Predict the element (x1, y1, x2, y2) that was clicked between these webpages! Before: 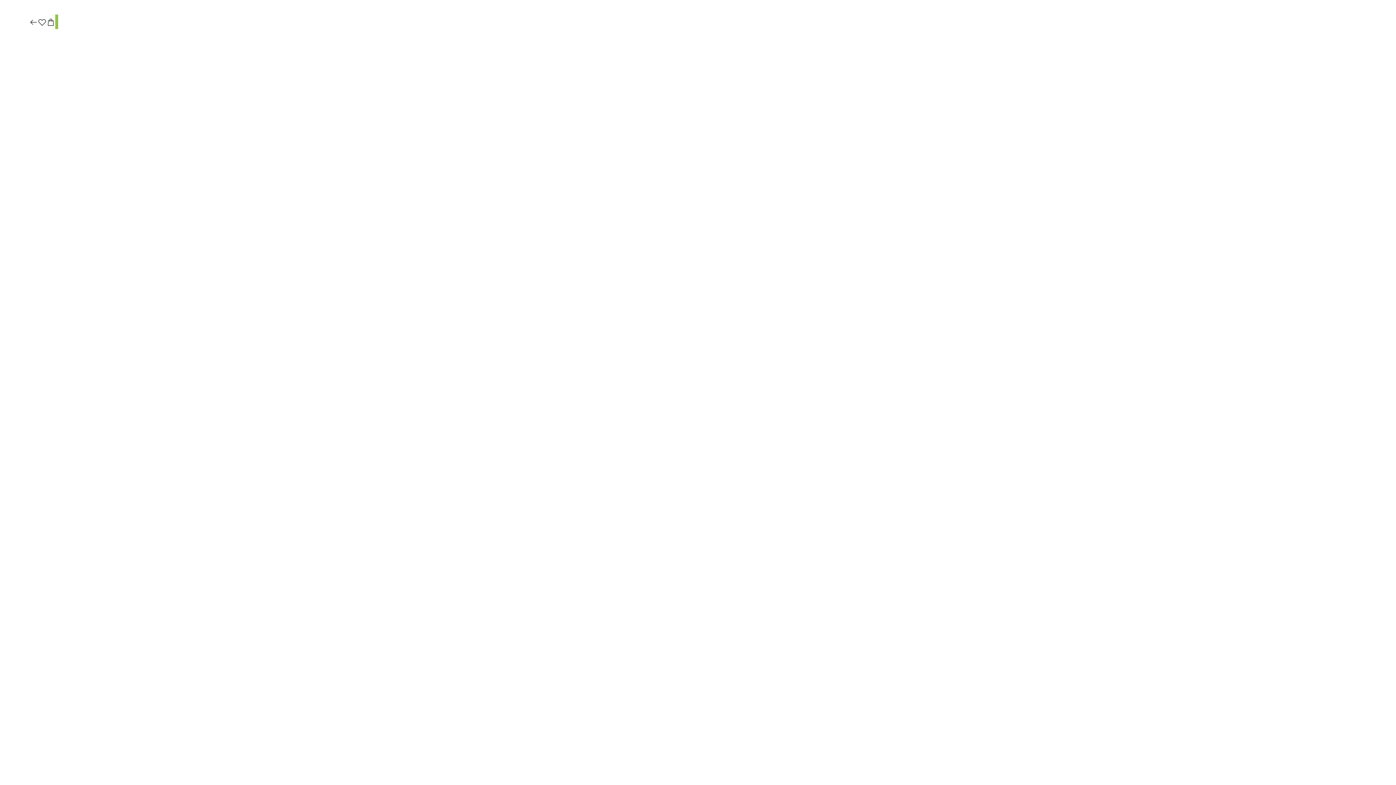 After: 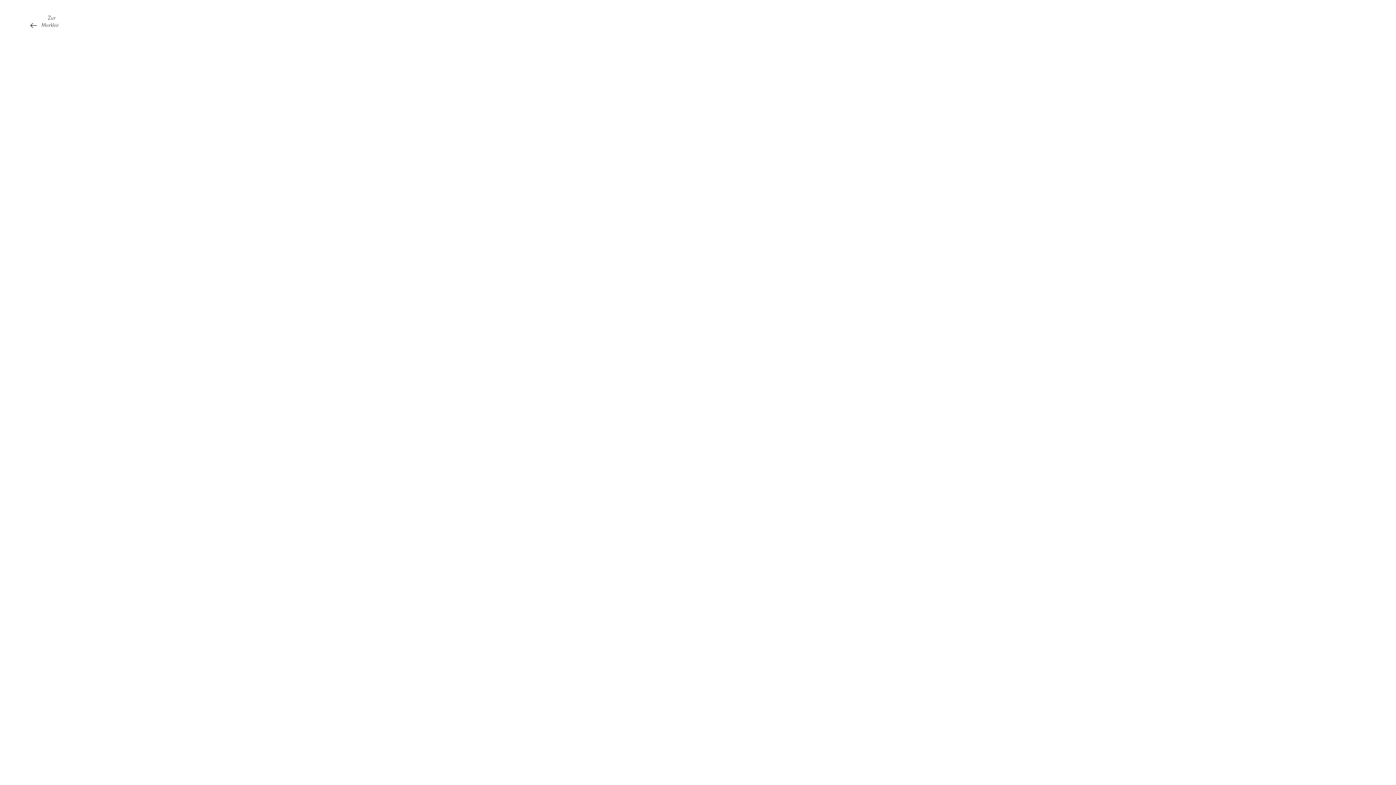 Action: bbox: (34, 17, 37, 26)